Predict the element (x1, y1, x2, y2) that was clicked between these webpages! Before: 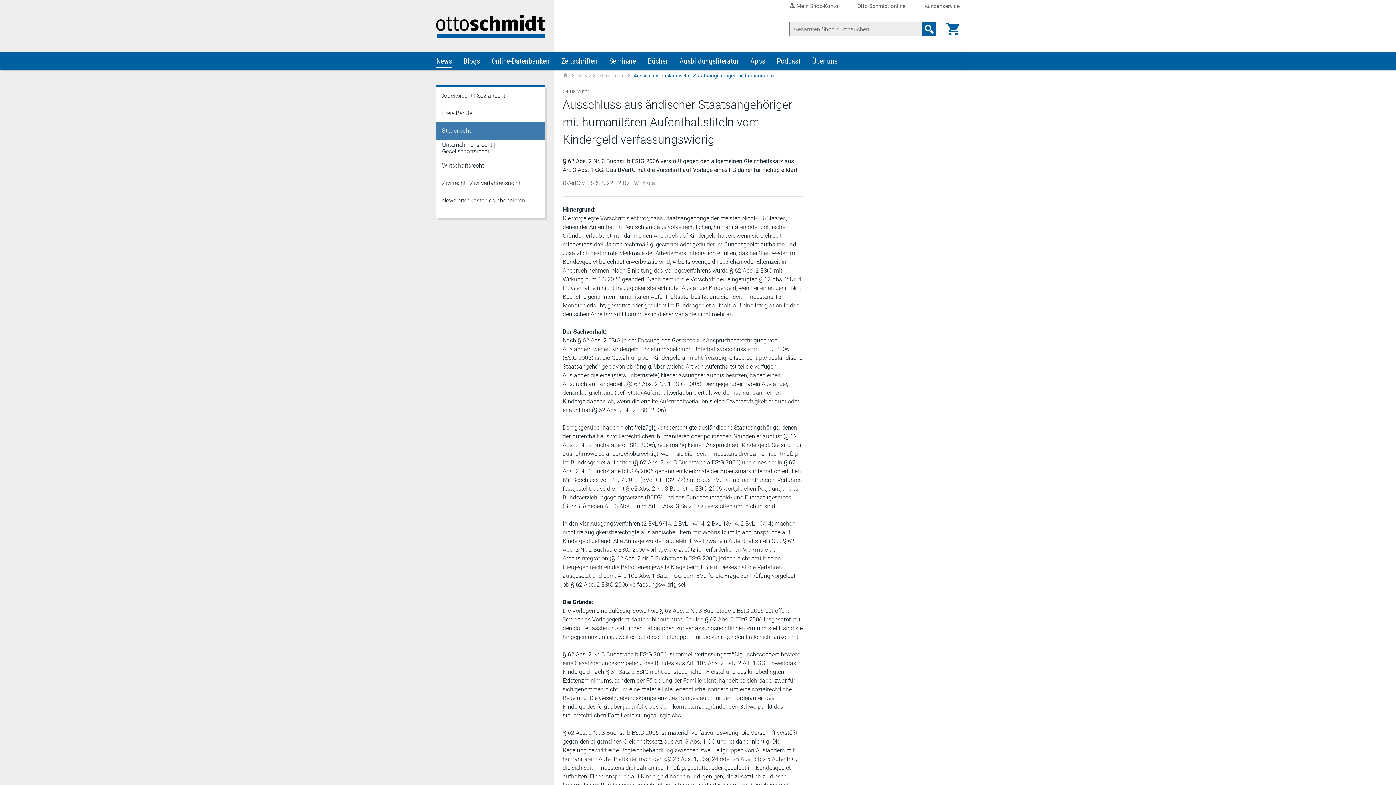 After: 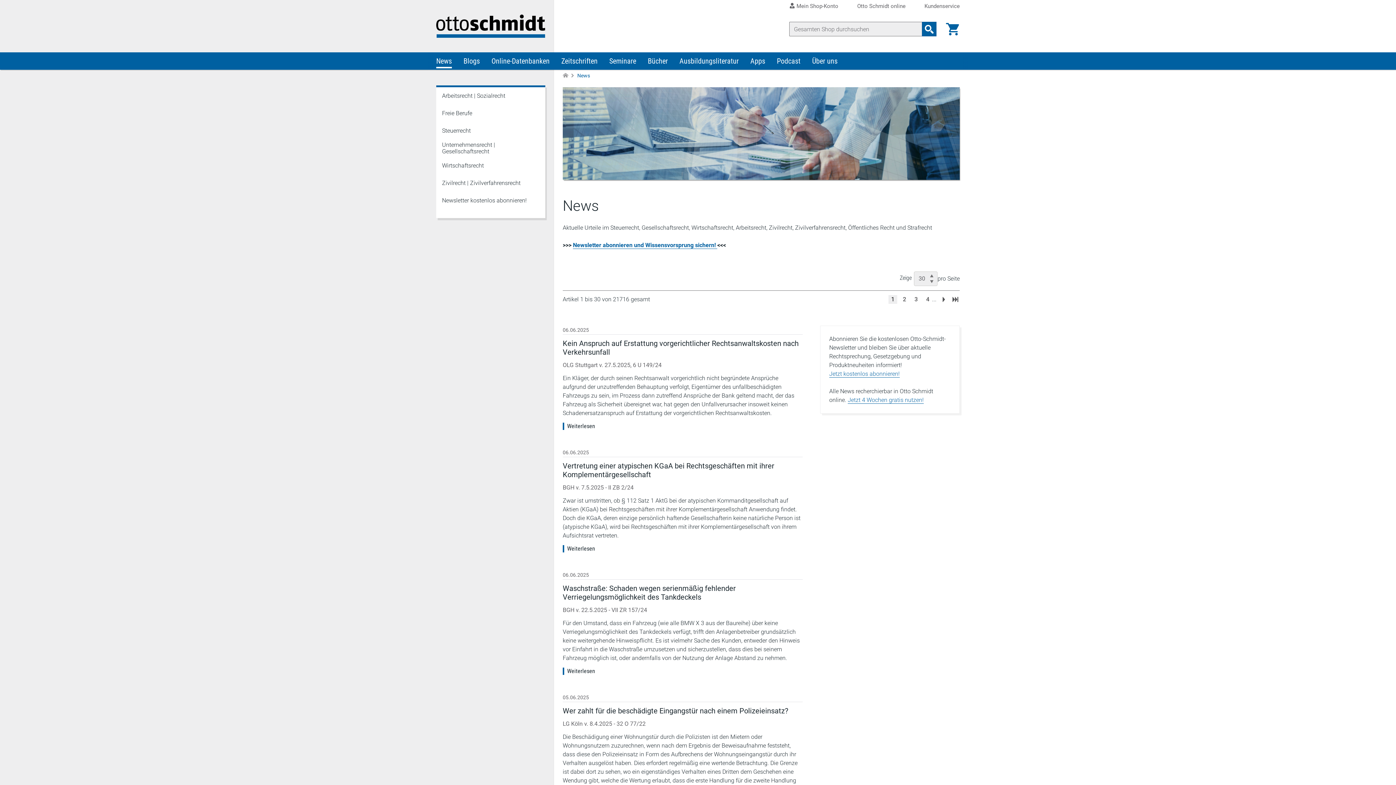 Action: bbox: (577, 71, 590, 80) label: News